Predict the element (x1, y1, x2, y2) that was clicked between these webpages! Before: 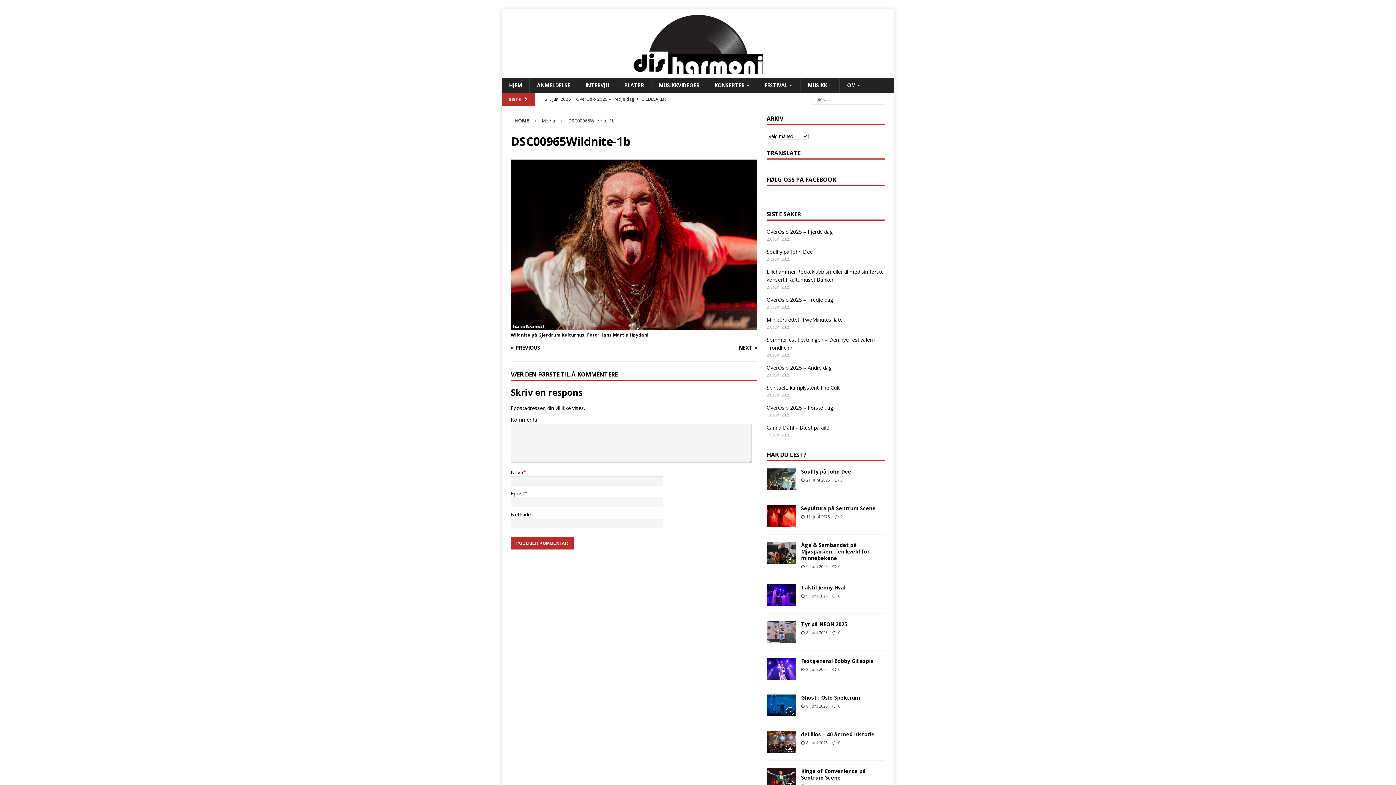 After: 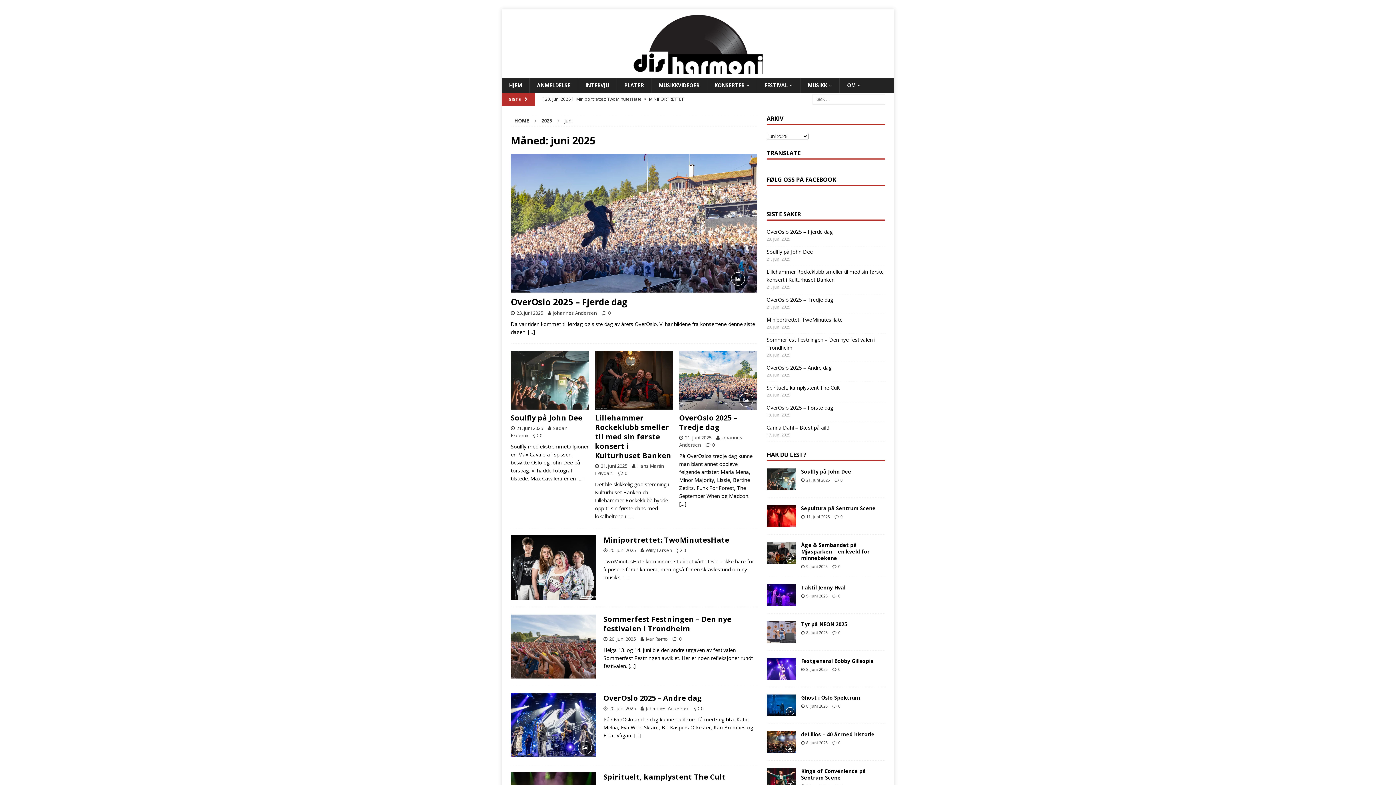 Action: bbox: (806, 514, 830, 519) label: 11. juni 2025